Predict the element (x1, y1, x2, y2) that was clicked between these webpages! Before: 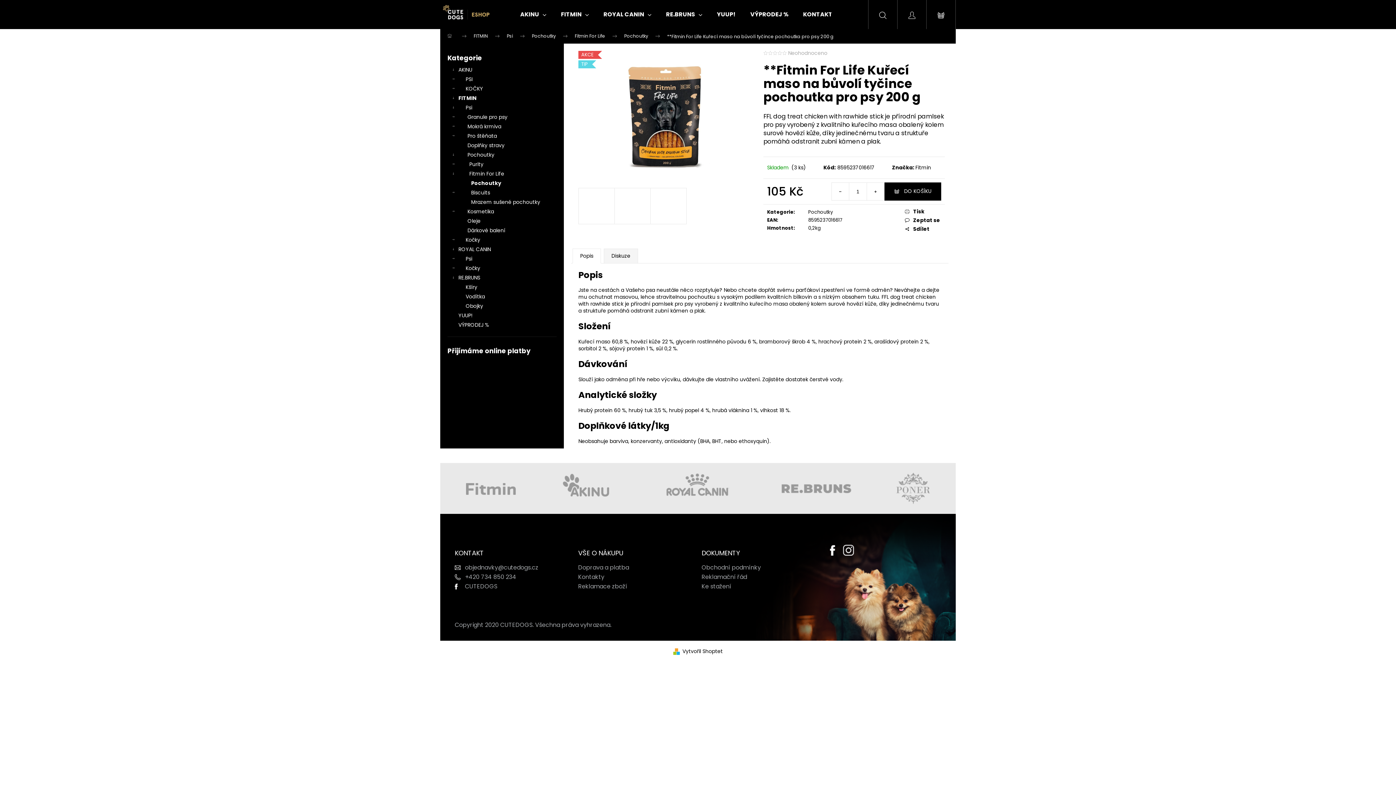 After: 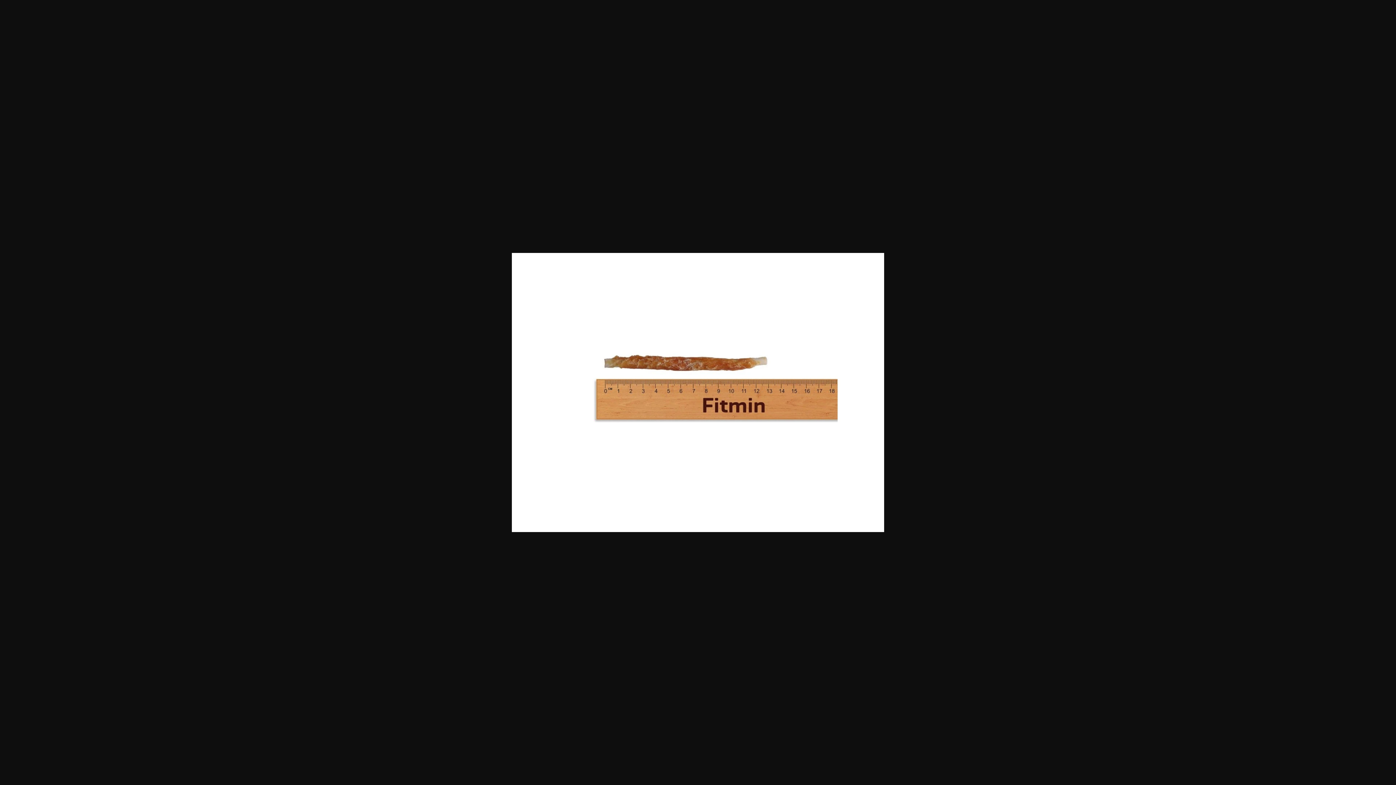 Action: bbox: (650, 188, 686, 224)